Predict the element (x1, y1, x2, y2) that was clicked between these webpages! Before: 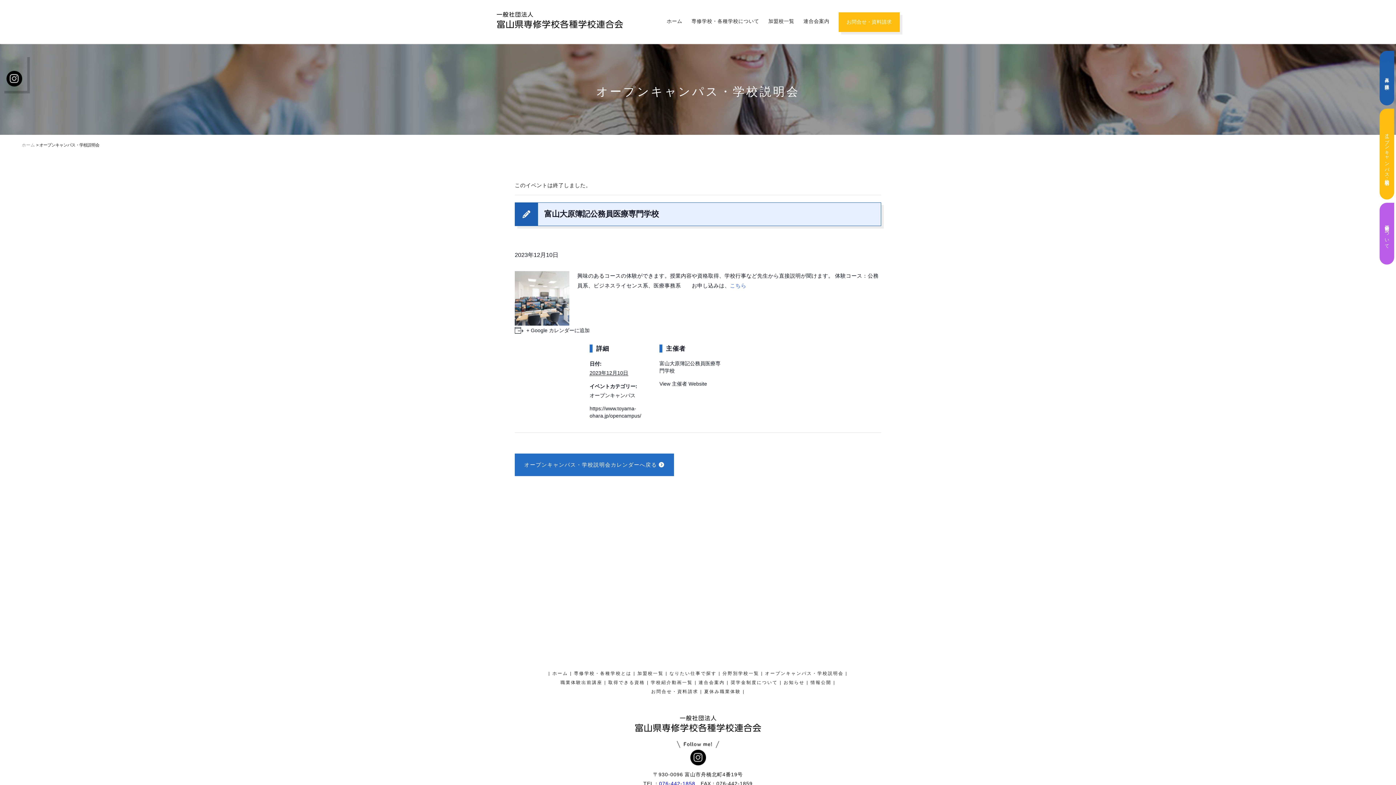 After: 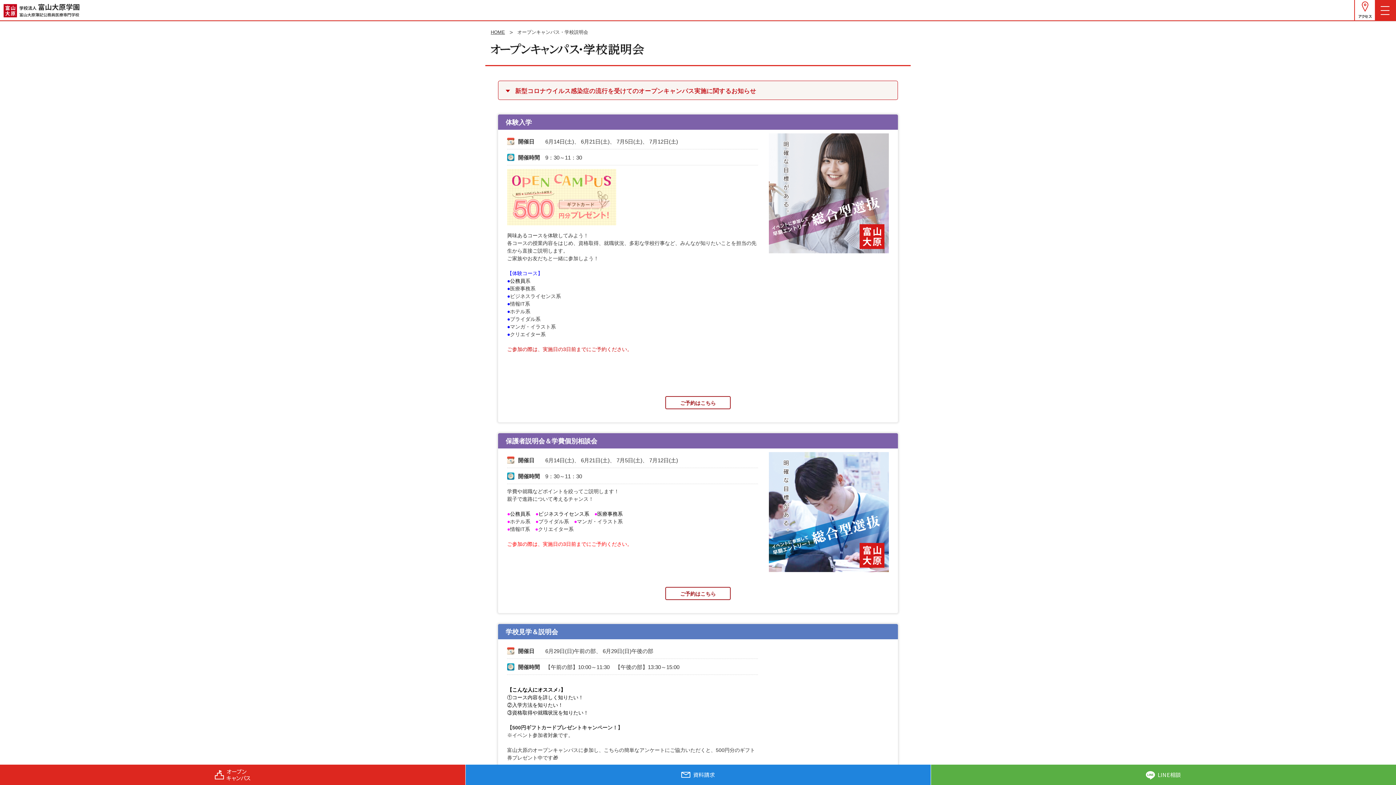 Action: label: こちら bbox: (730, 282, 746, 288)